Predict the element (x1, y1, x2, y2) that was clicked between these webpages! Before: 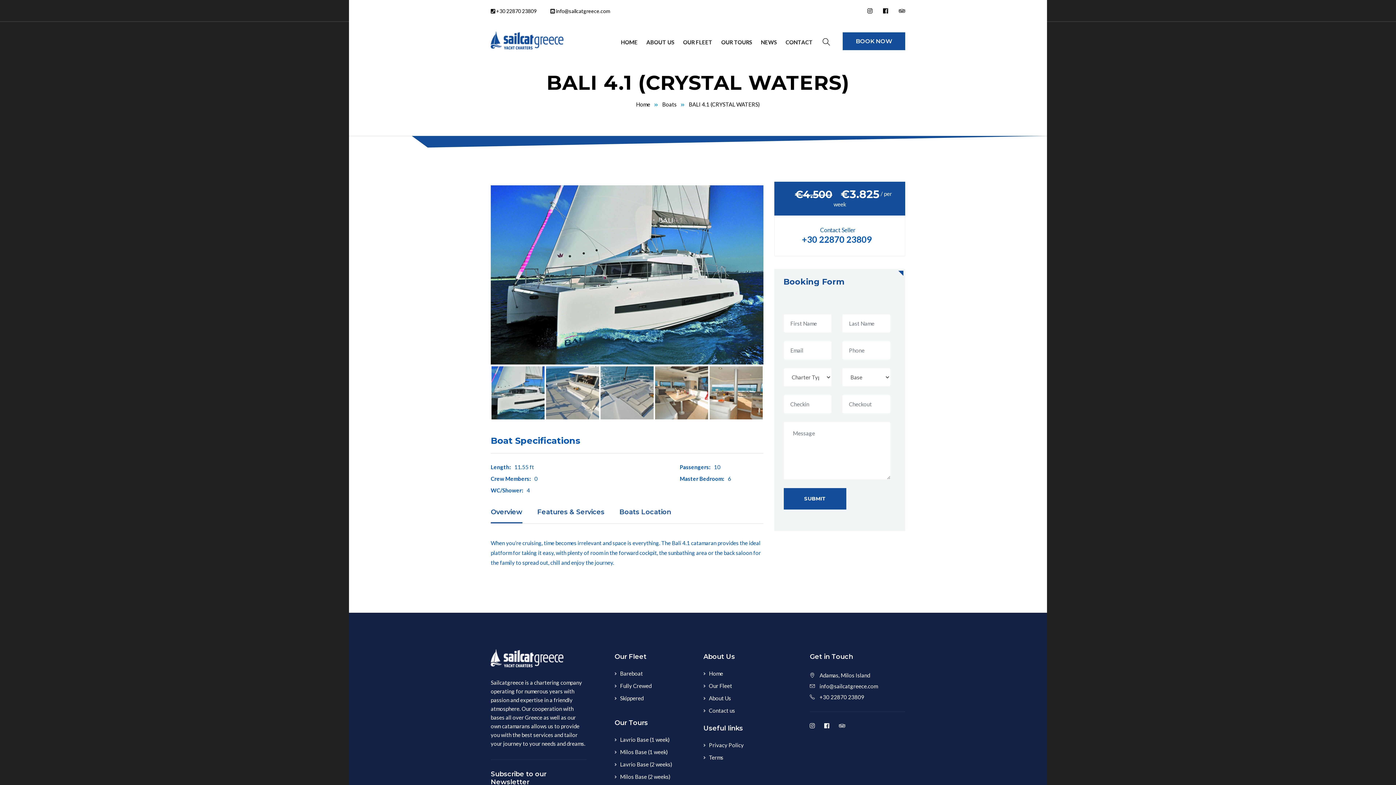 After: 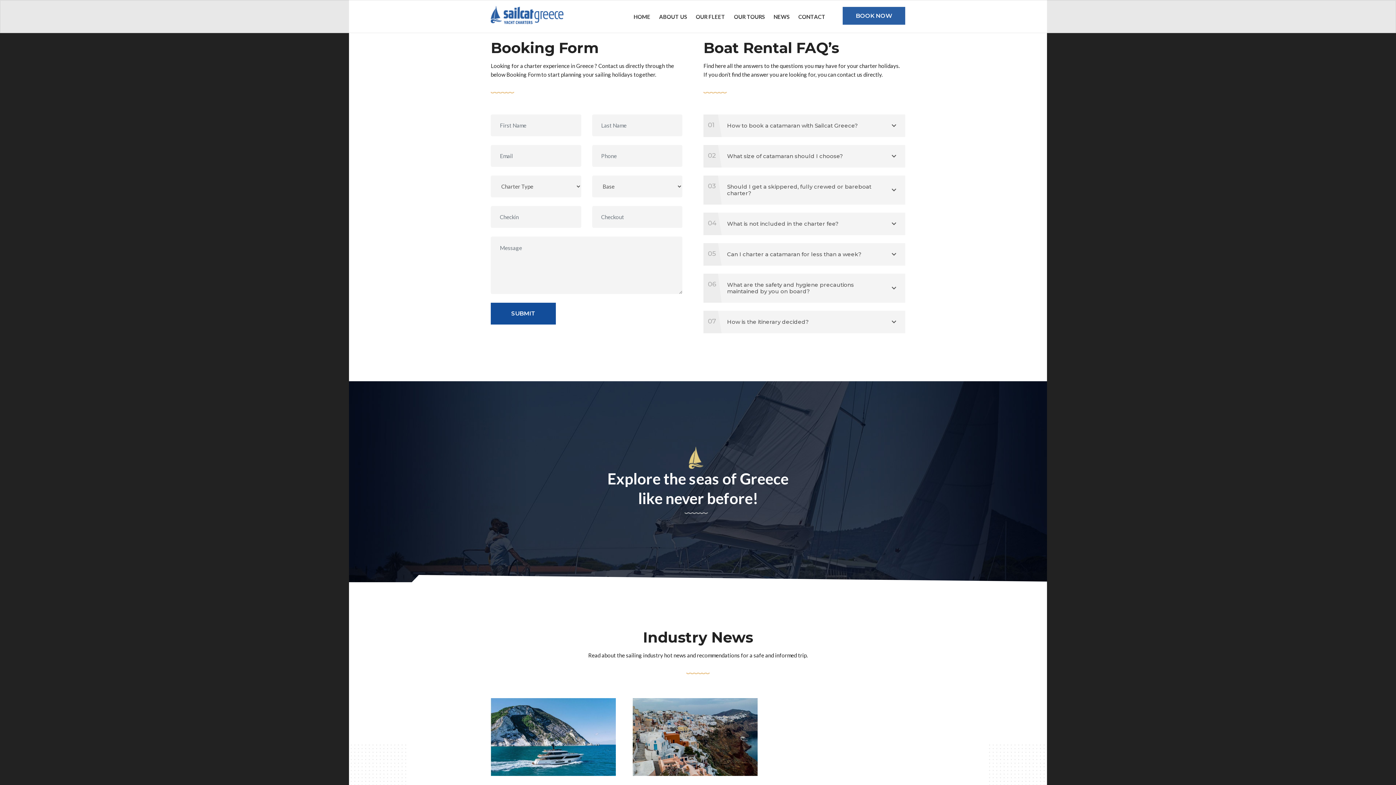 Action: bbox: (842, 32, 905, 50) label: BOOK NOW